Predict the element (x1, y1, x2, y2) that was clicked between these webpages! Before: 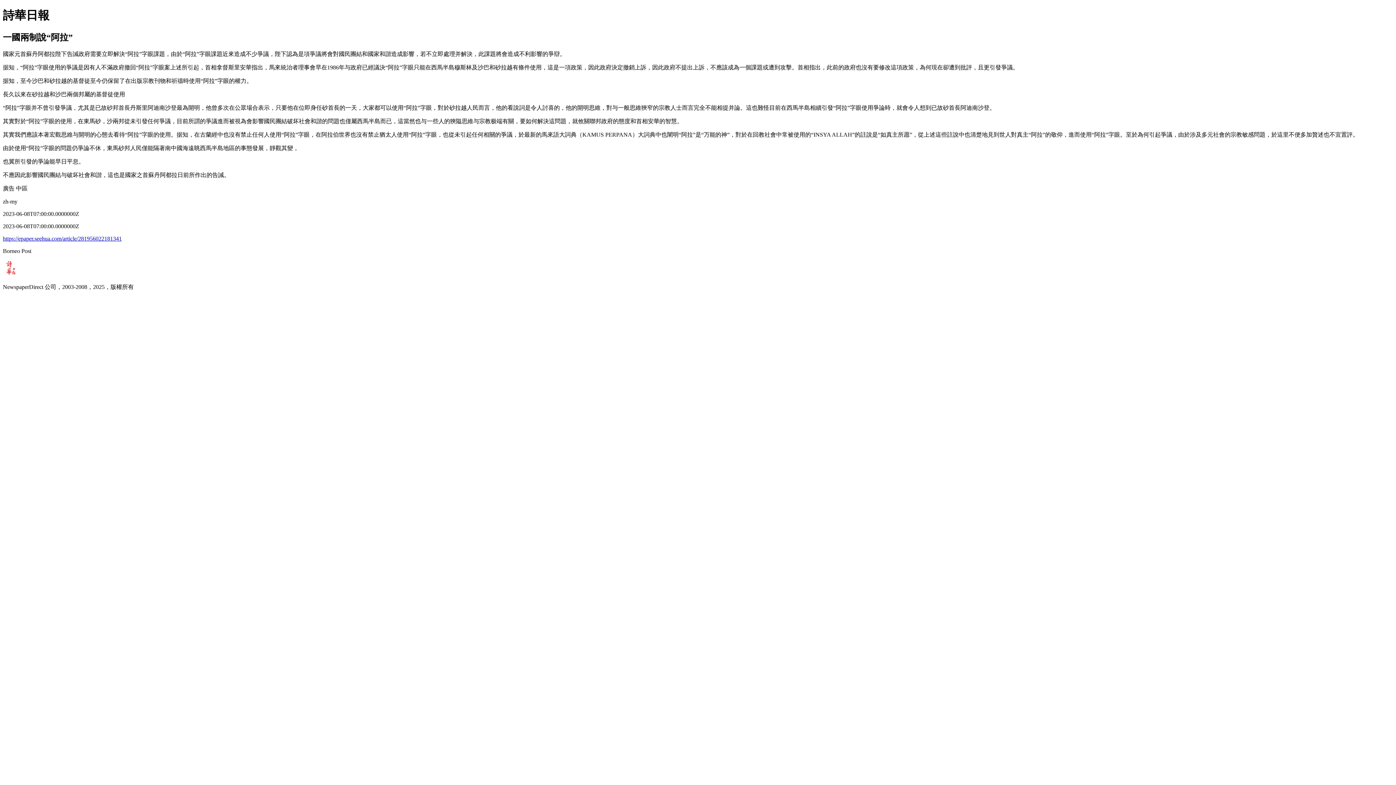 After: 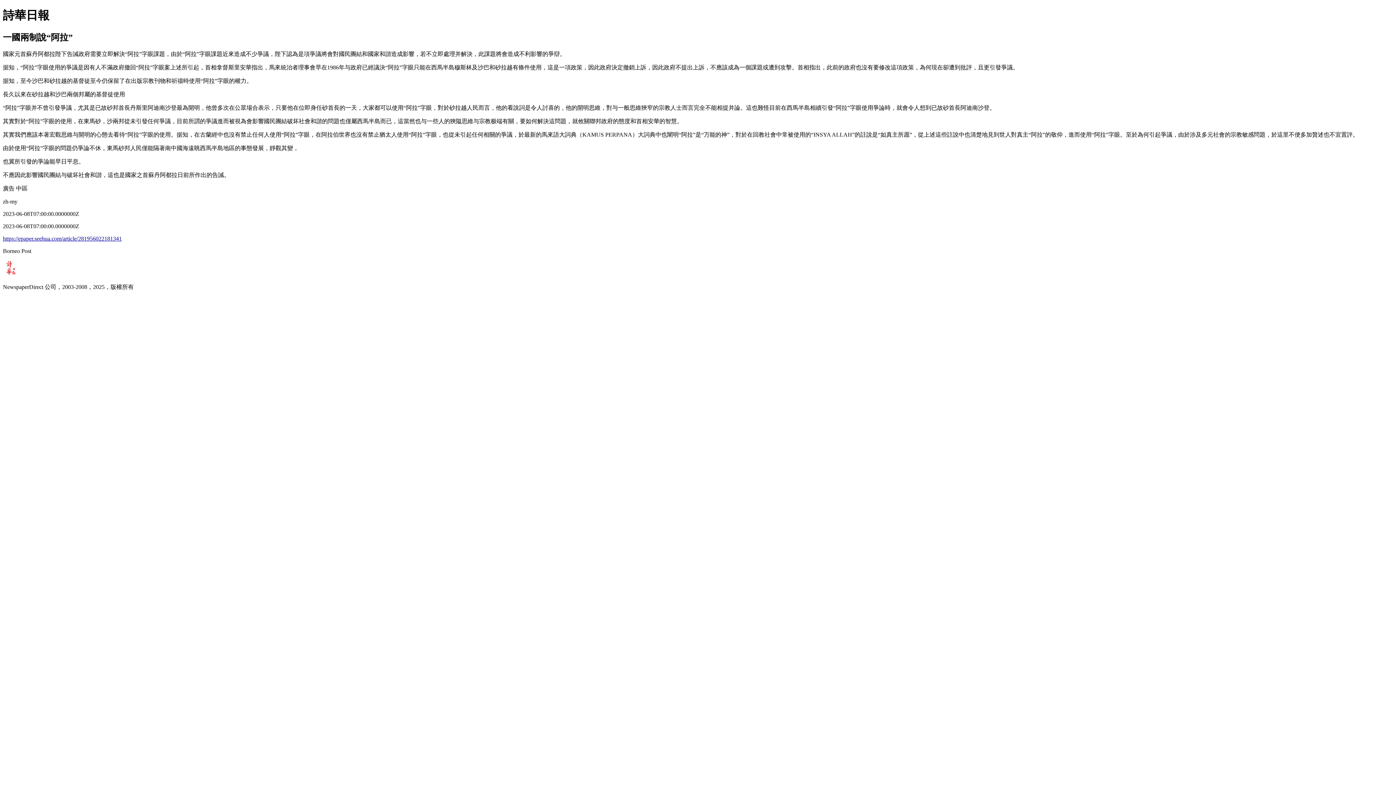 Action: label: https://epaper.seehua.com/article/281956022181341 bbox: (2, 235, 121, 241)